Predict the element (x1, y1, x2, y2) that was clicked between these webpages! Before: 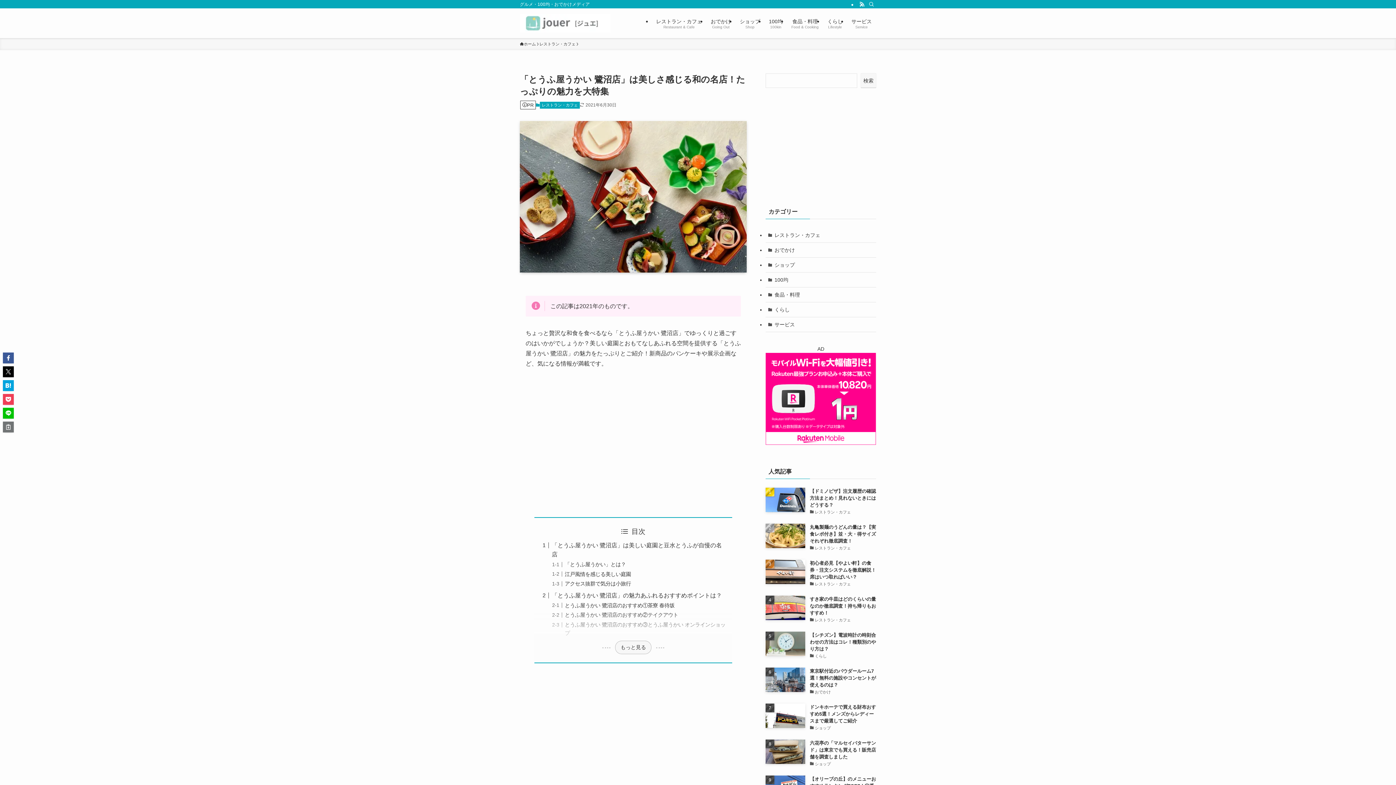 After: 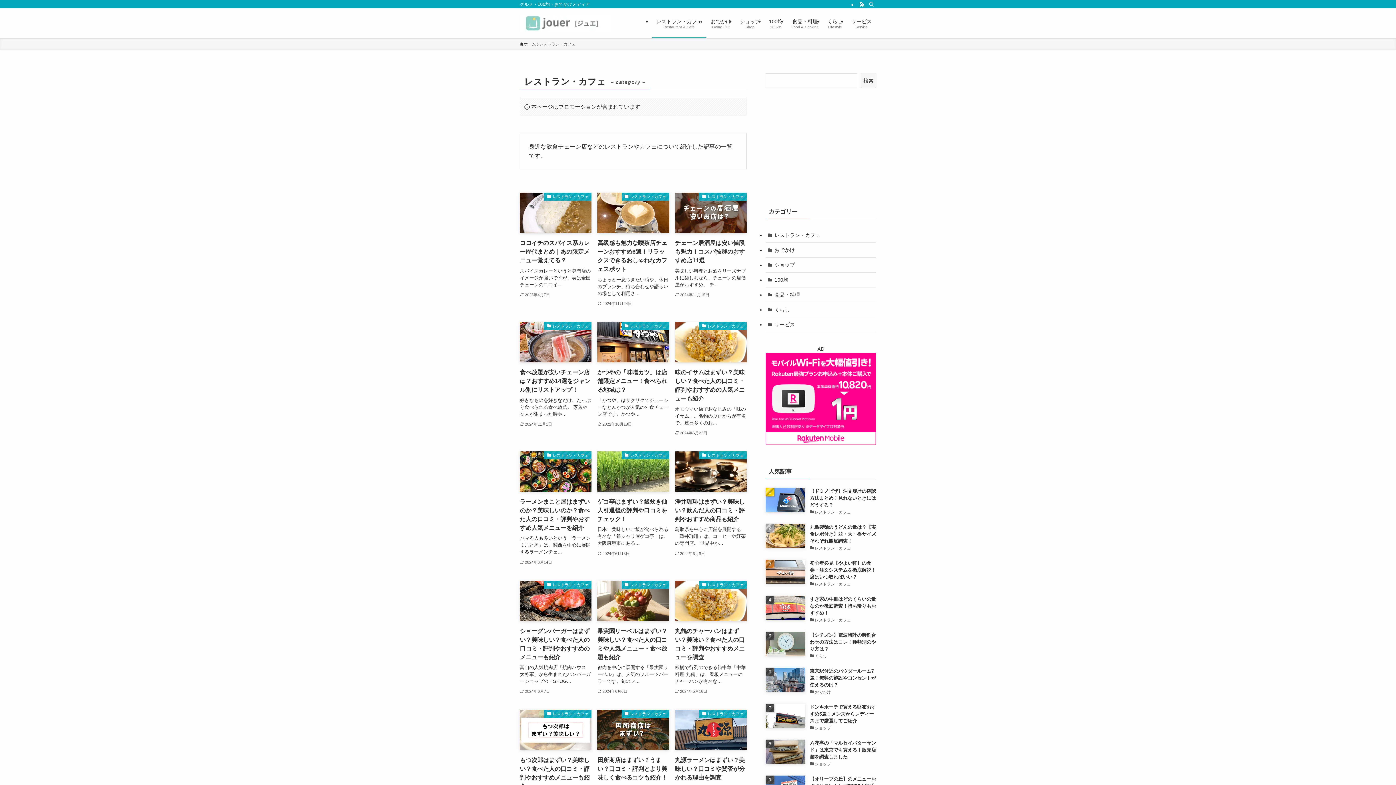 Action: label: レストラン・カフェ bbox: (765, 228, 876, 242)